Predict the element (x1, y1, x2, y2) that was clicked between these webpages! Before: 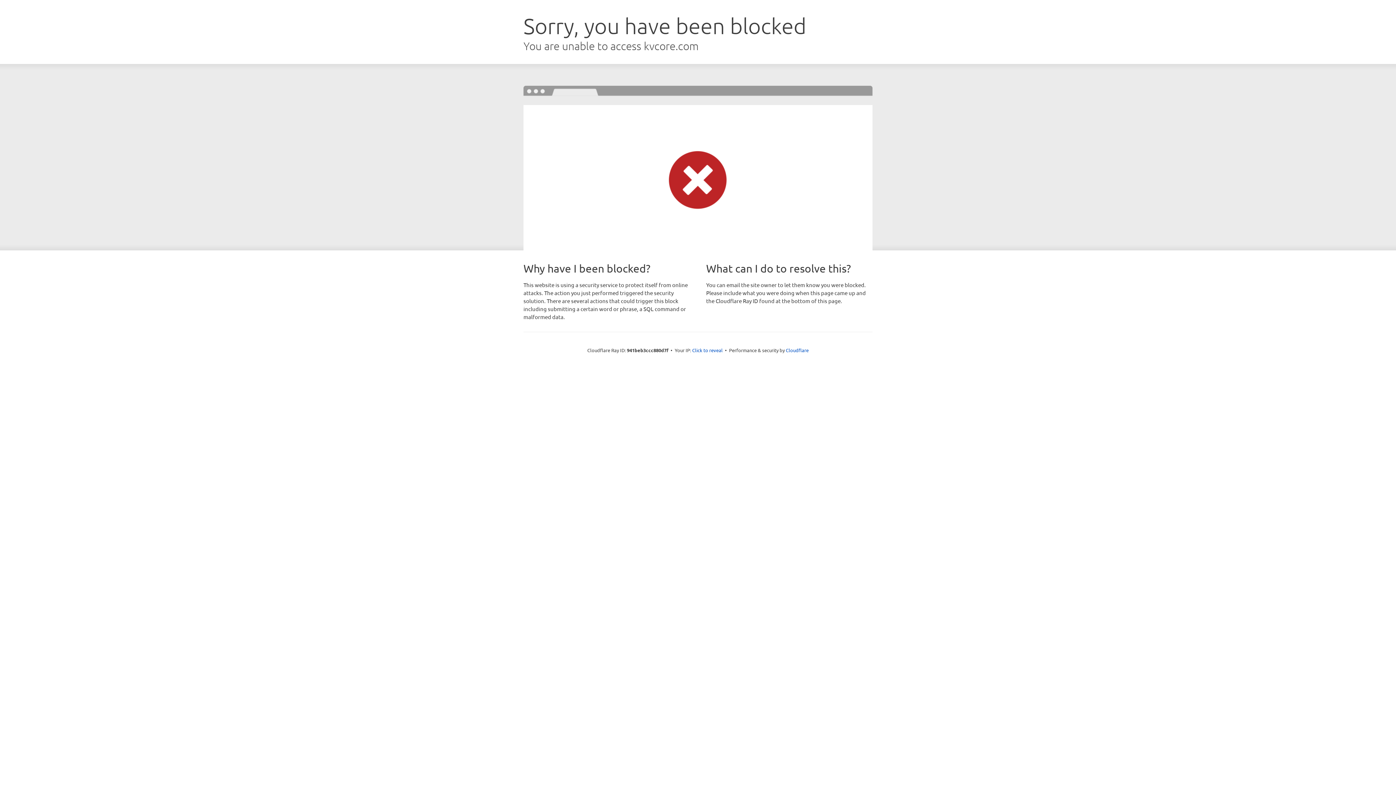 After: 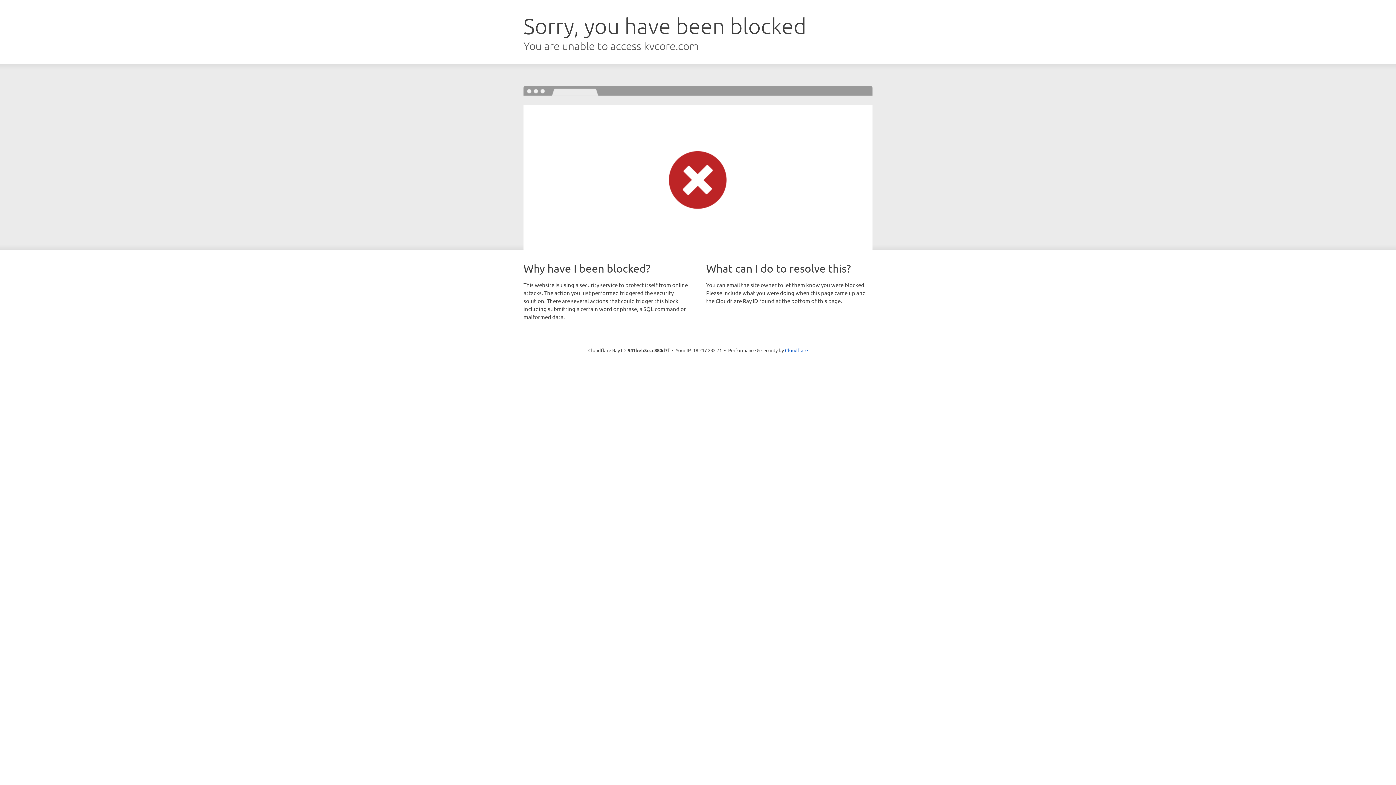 Action: label: Click to reveal bbox: (692, 346, 722, 353)